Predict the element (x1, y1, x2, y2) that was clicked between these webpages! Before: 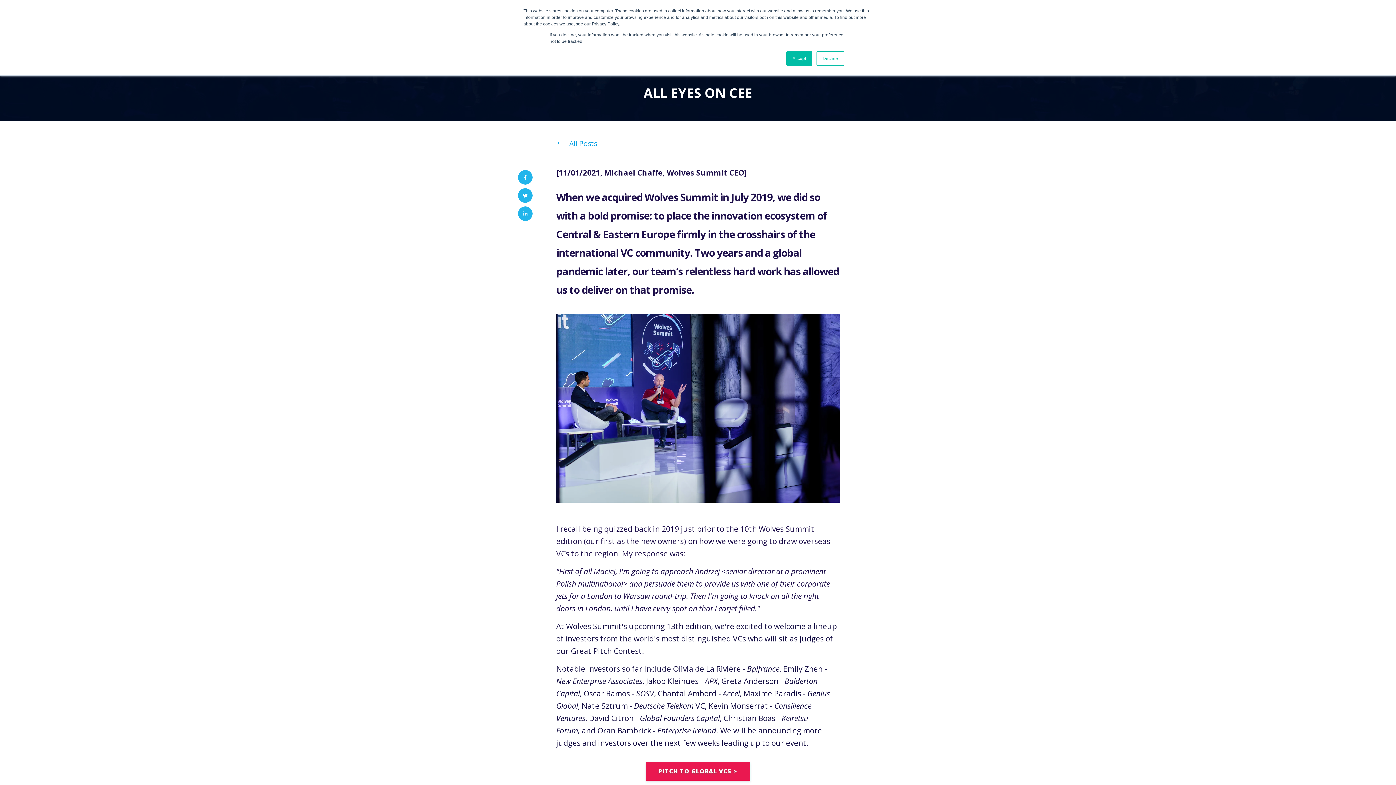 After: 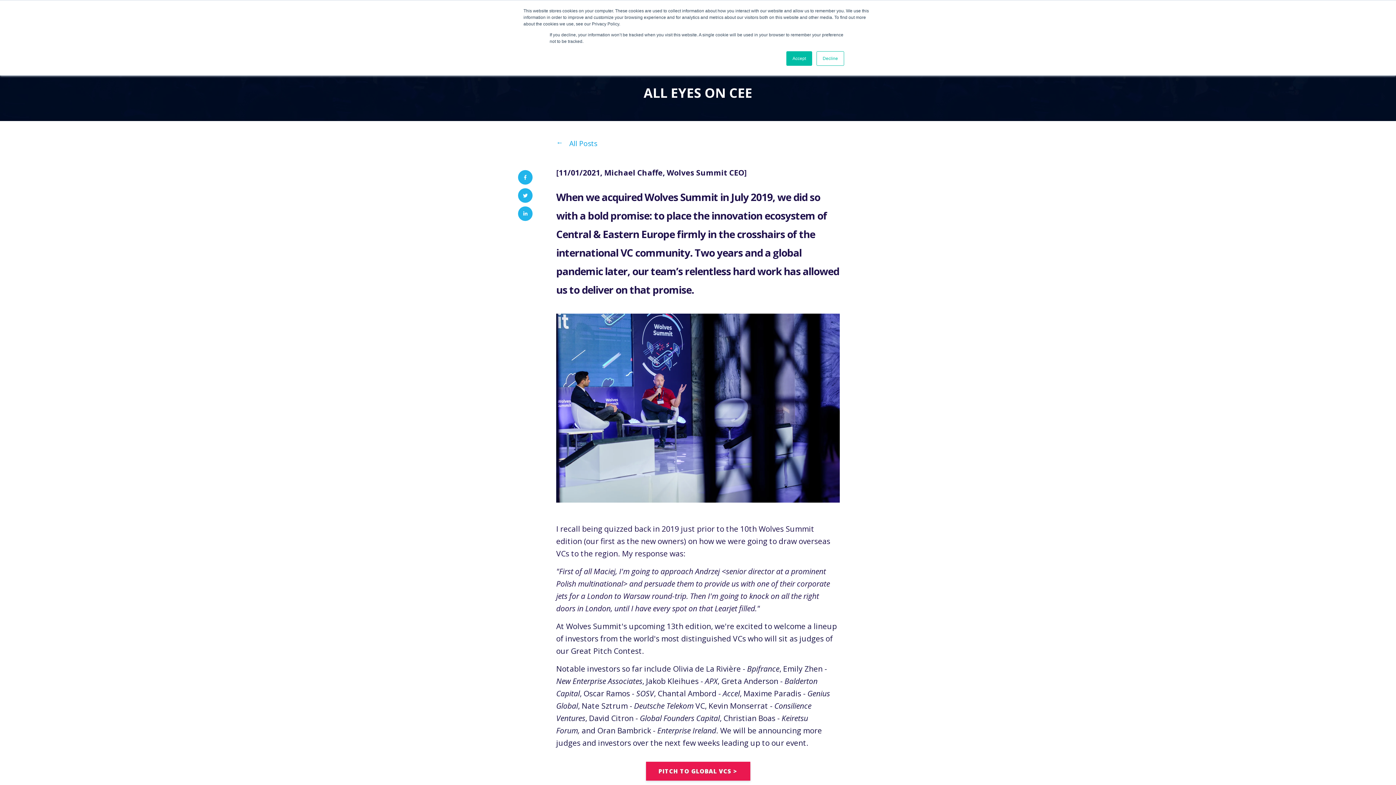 Action: label: I recall being quizzed back in 2019 just prior to the 10th Wolves Summit edition (our first as the new owners) on how we were going to draw overseas VCs to the region. My response was:

"First of all Maciej, I'm going to approach Andrzej <senior director at a prominent Polish multinational> and persuade them to provide us with one of their corporate jets for a London to Warsaw round-trip. Then I'm going to knock on all the right doors in London, until I have every spot on that Learjet filled." bbox: (556, 313, 840, 614)